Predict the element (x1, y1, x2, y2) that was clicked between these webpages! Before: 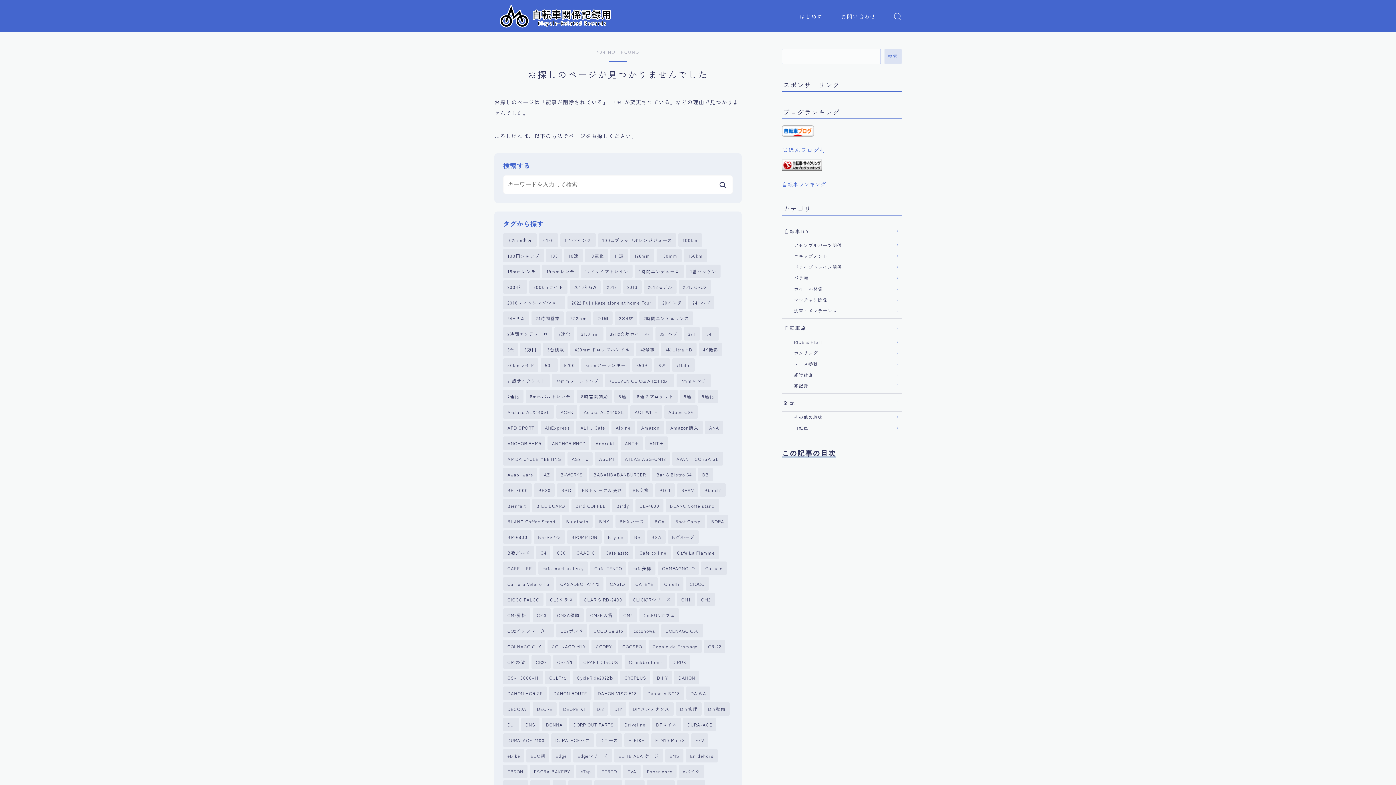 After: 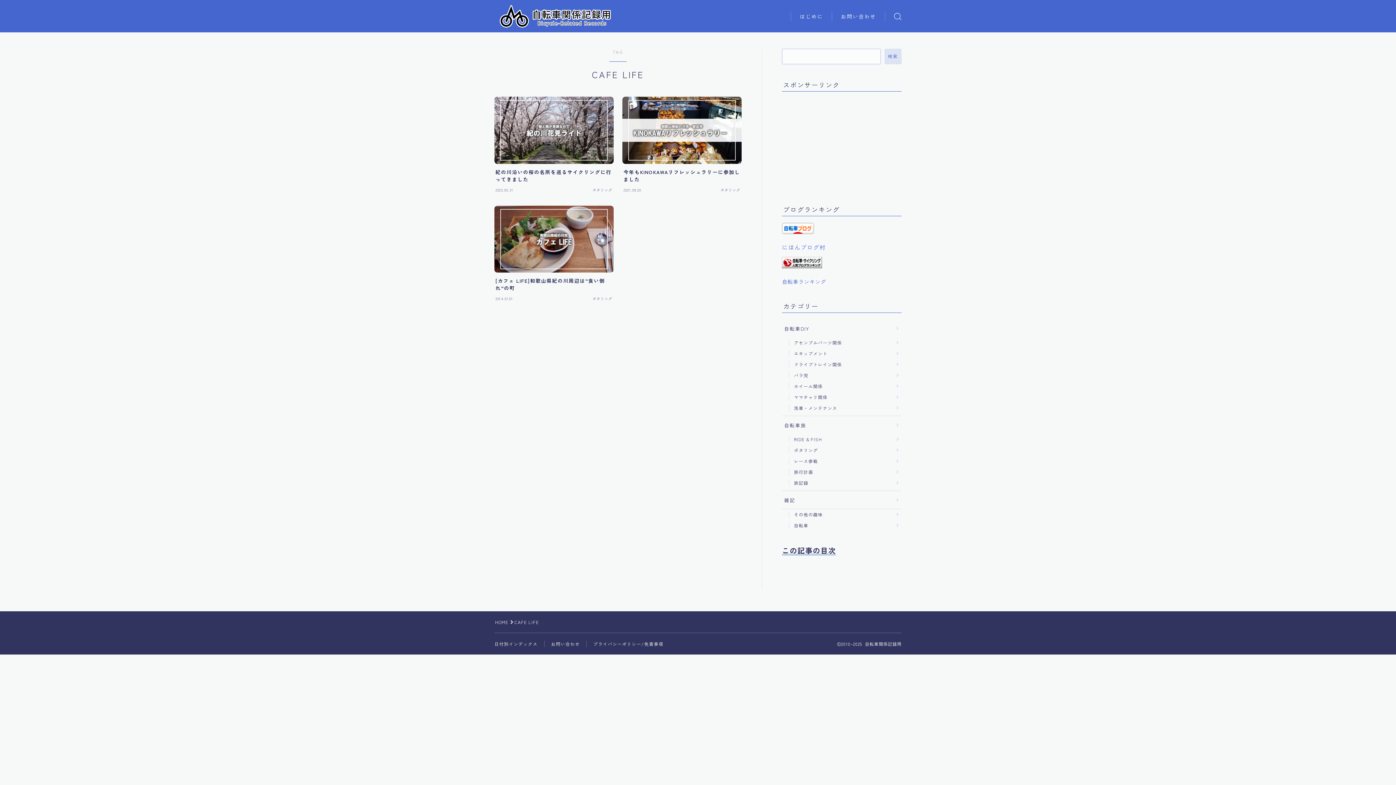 Action: bbox: (503, 561, 536, 575) label: CAFE LIFE